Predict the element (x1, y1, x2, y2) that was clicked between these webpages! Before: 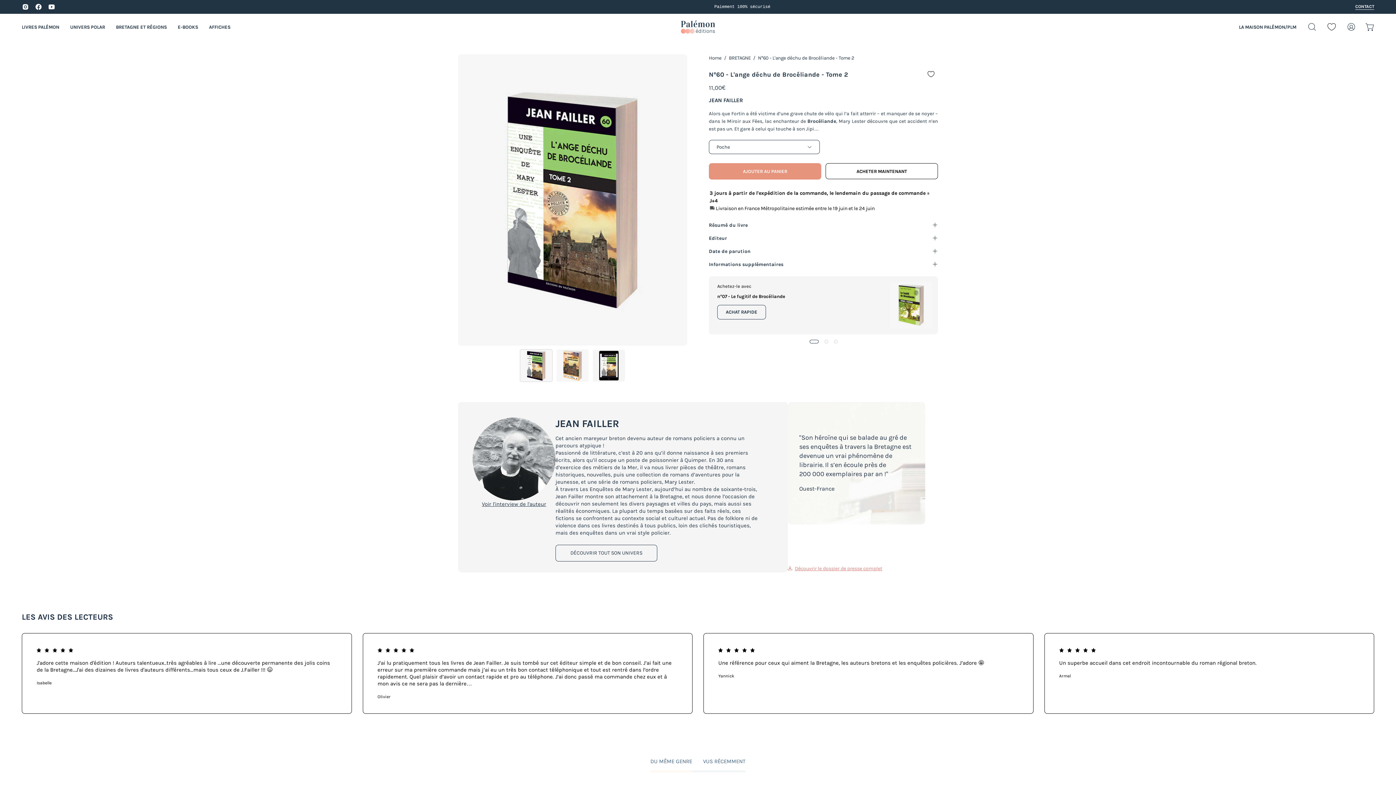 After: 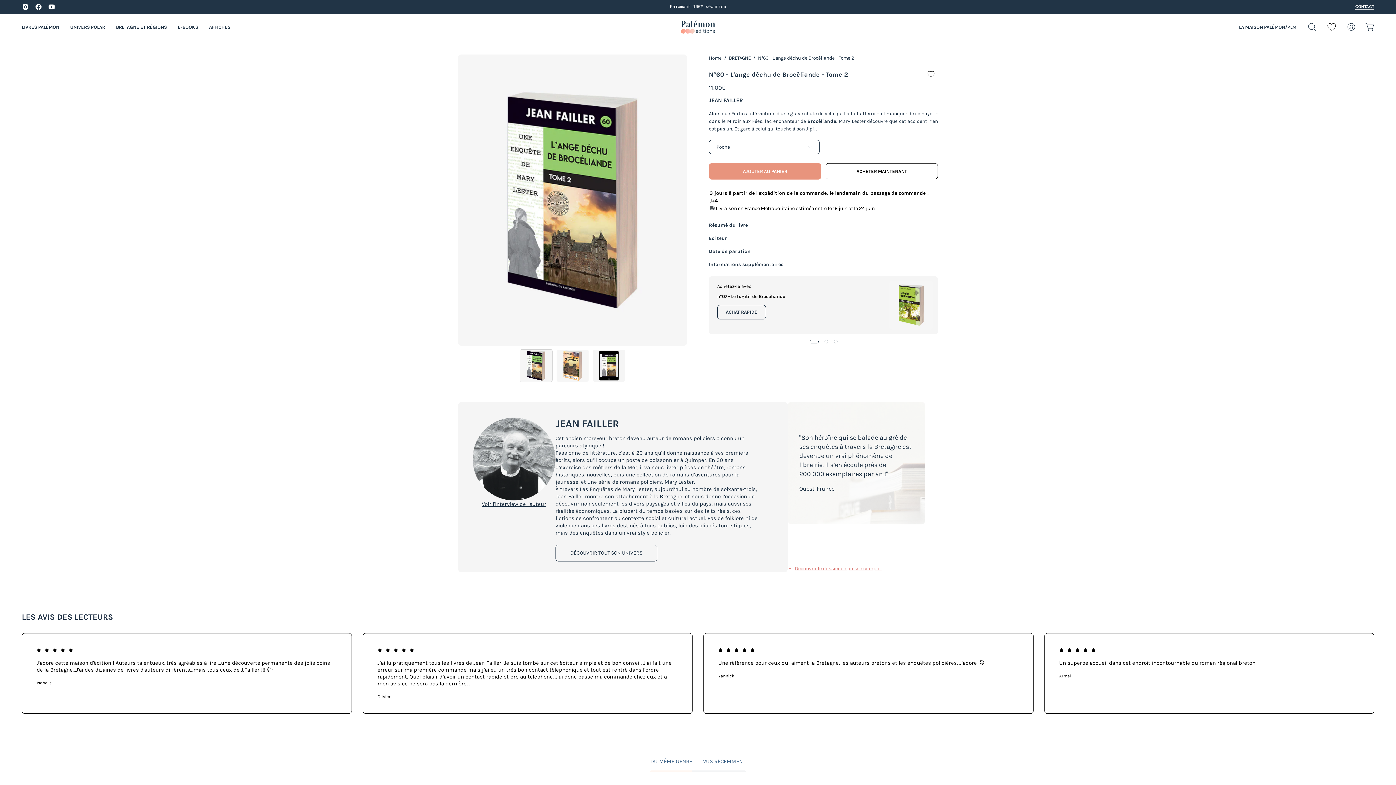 Action: bbox: (34, 3, 42, 10)